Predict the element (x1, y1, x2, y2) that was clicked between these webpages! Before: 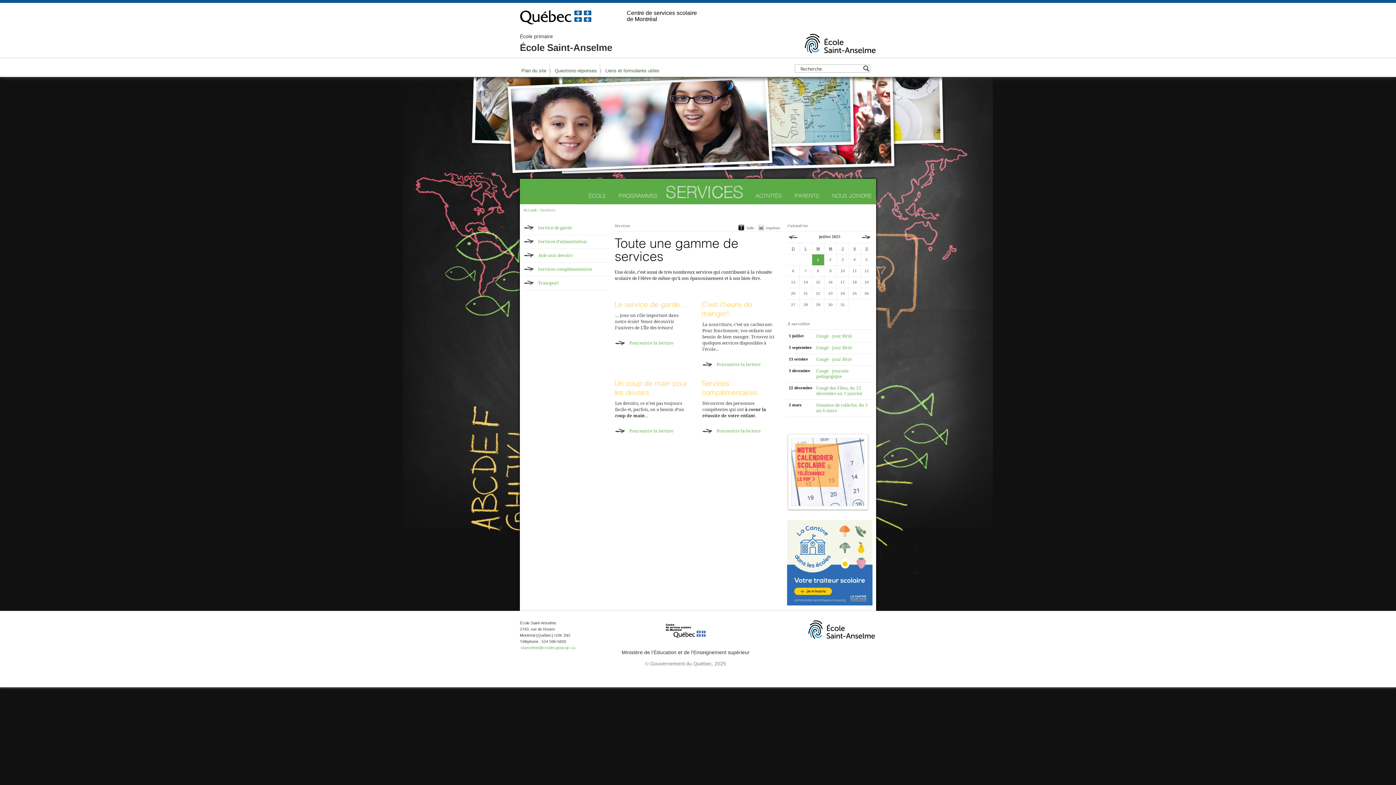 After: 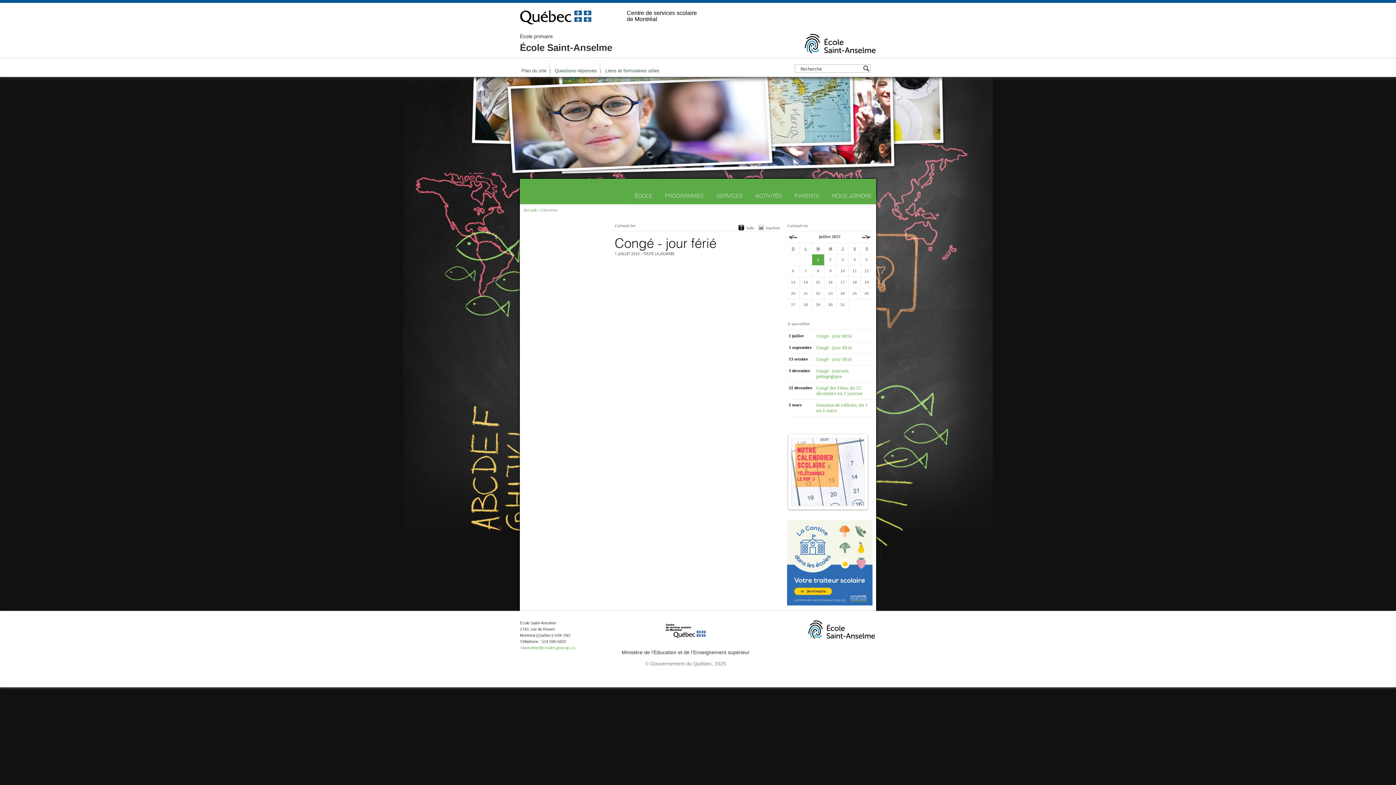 Action: label: 1 juillet
Congé - jour férié bbox: (787, 330, 872, 342)